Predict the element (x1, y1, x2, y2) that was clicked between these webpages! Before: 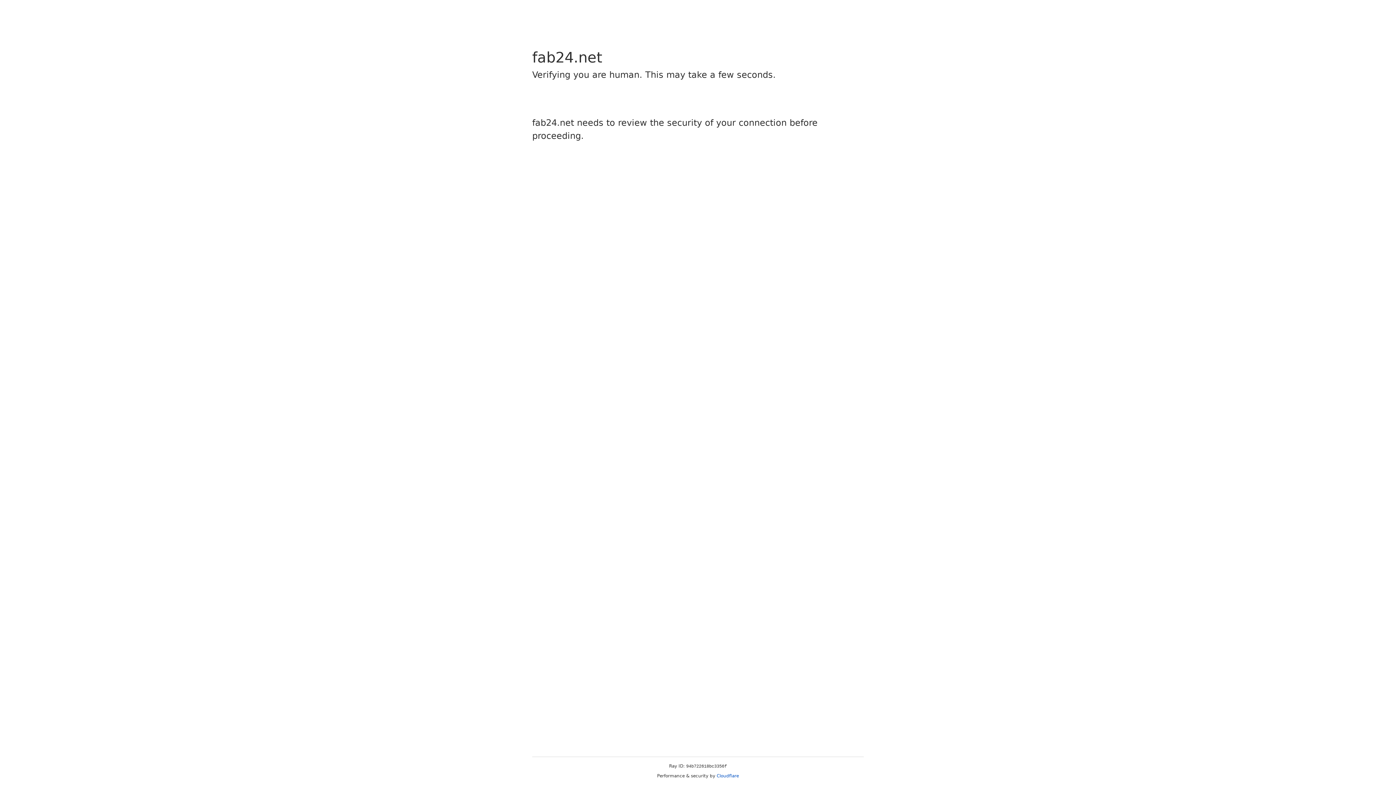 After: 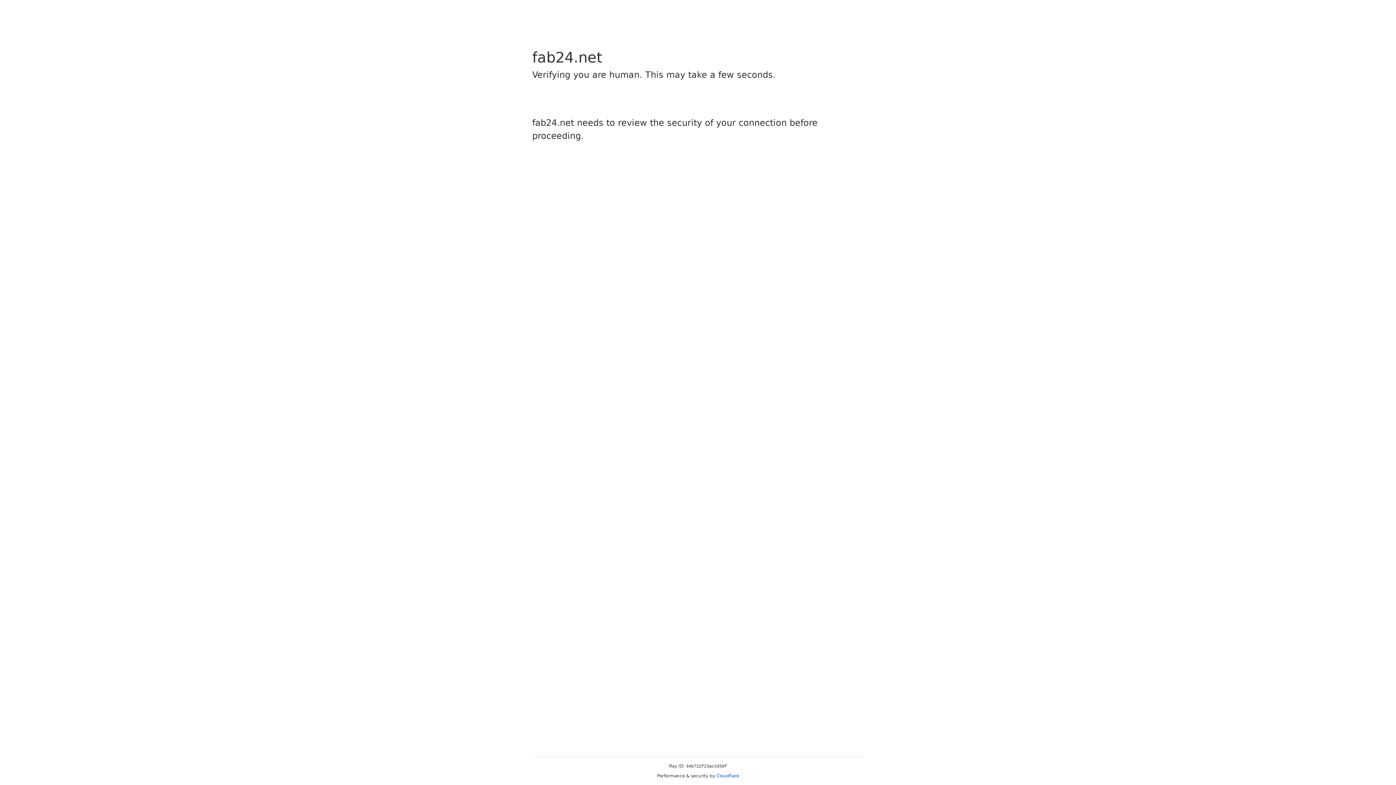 Action: label: Cloudflare bbox: (716, 773, 739, 778)